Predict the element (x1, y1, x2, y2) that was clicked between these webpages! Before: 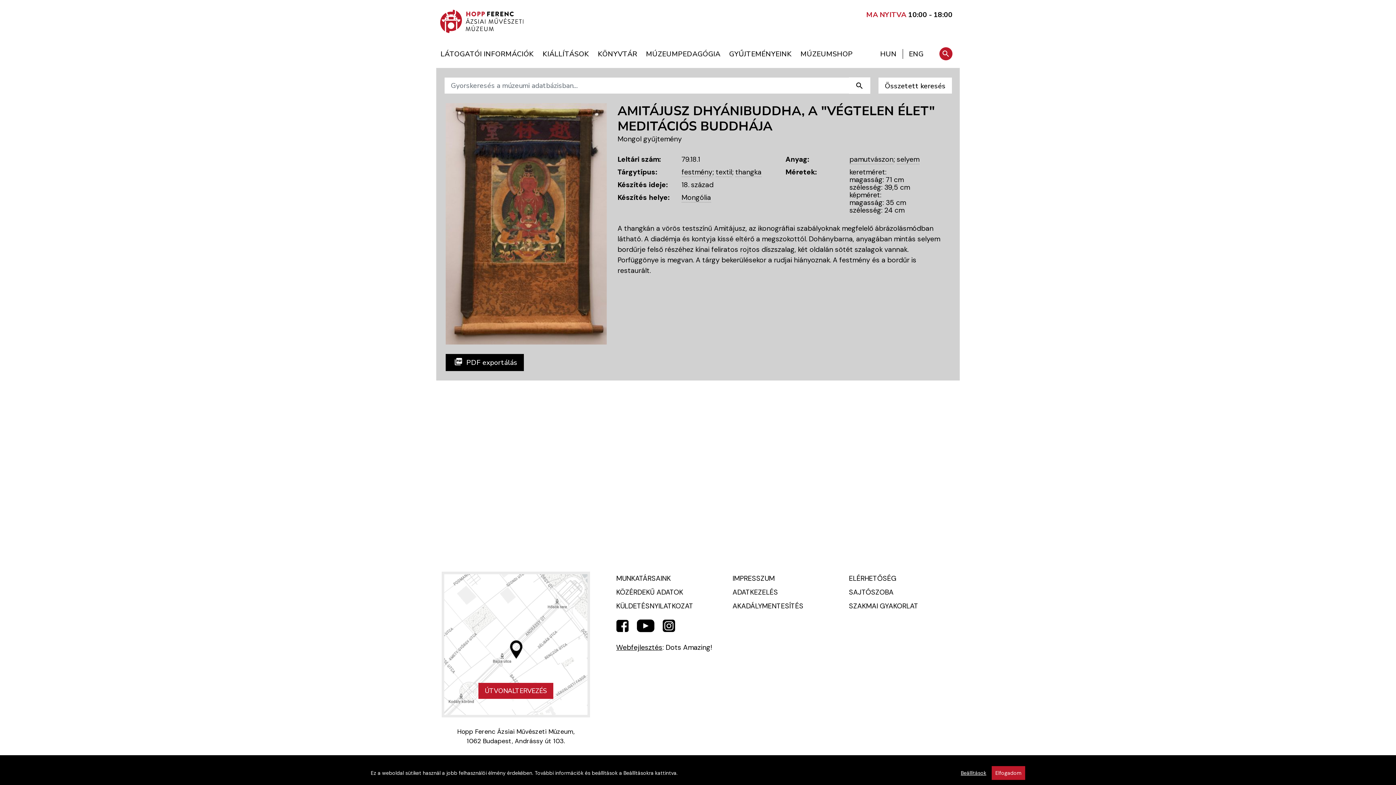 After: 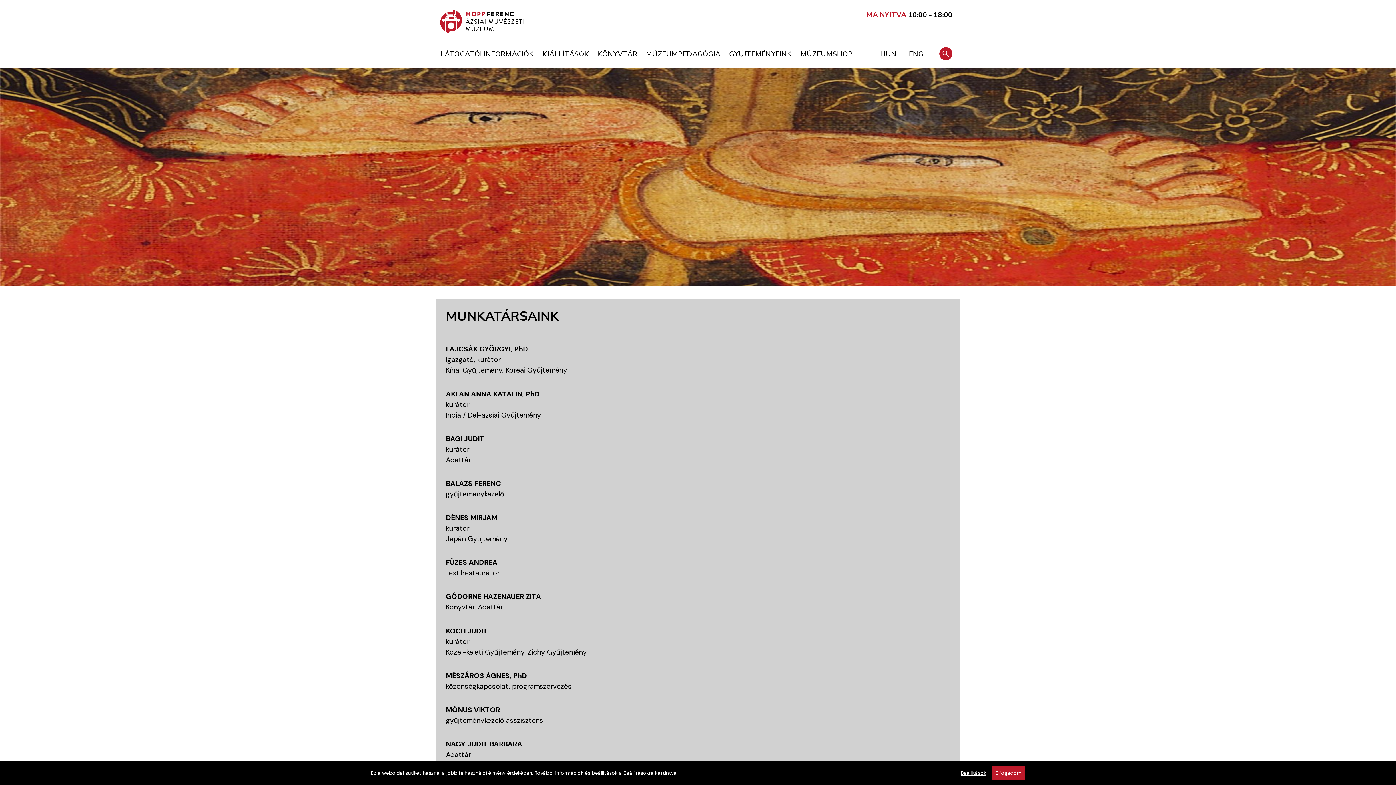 Action: bbox: (616, 574, 670, 583) label: MUNKATÁRSAINK